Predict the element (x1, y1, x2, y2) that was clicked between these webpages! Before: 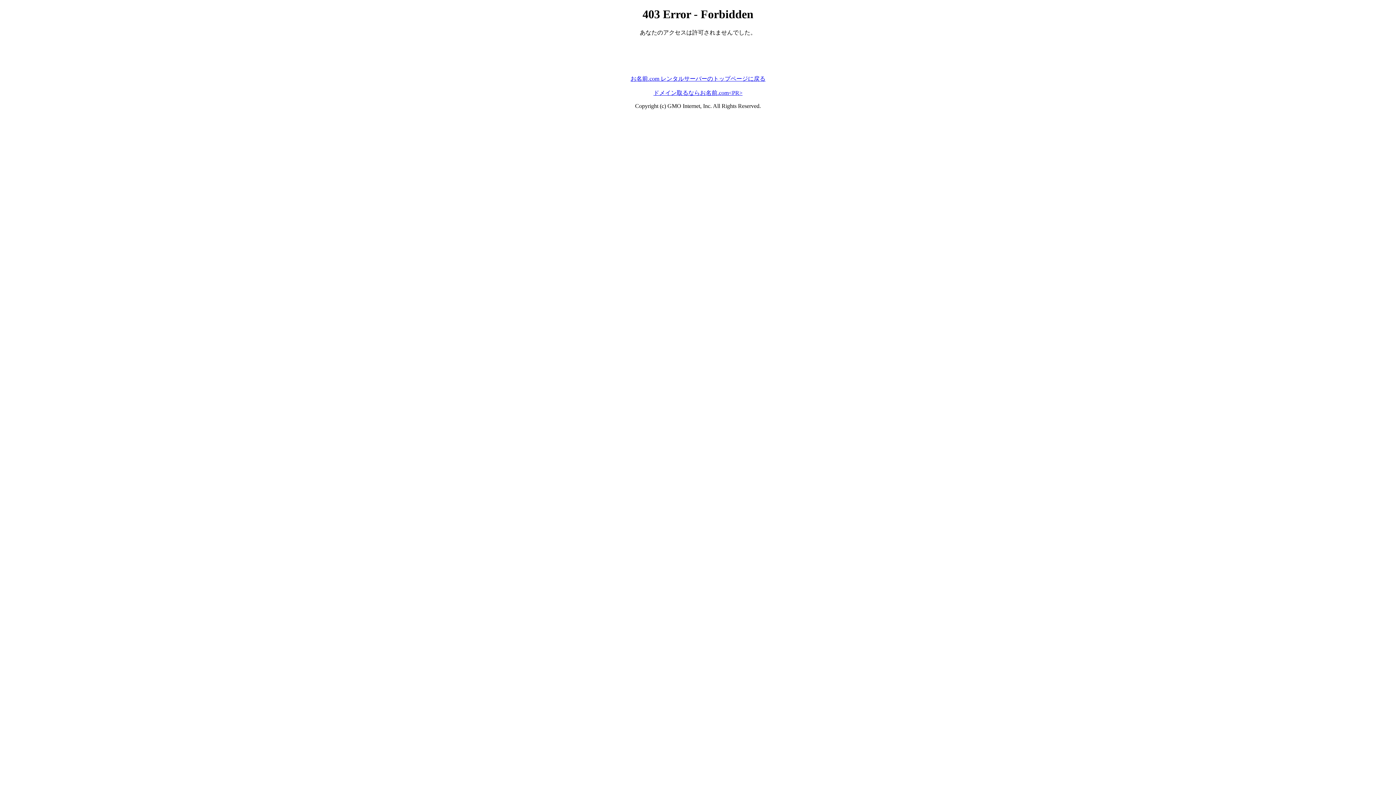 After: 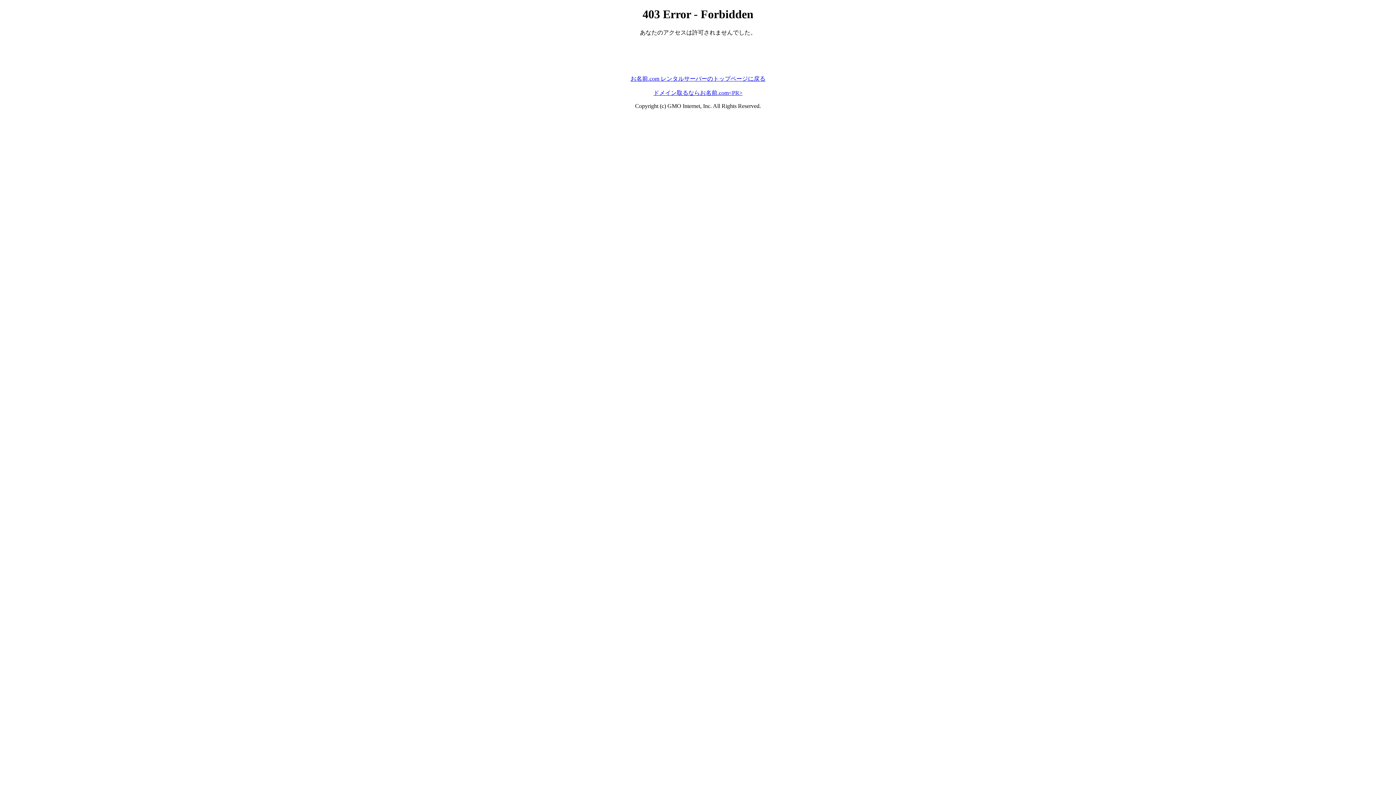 Action: bbox: (630, 75, 765, 81) label: お名前.com レンタルサーバーのトップページに戻る